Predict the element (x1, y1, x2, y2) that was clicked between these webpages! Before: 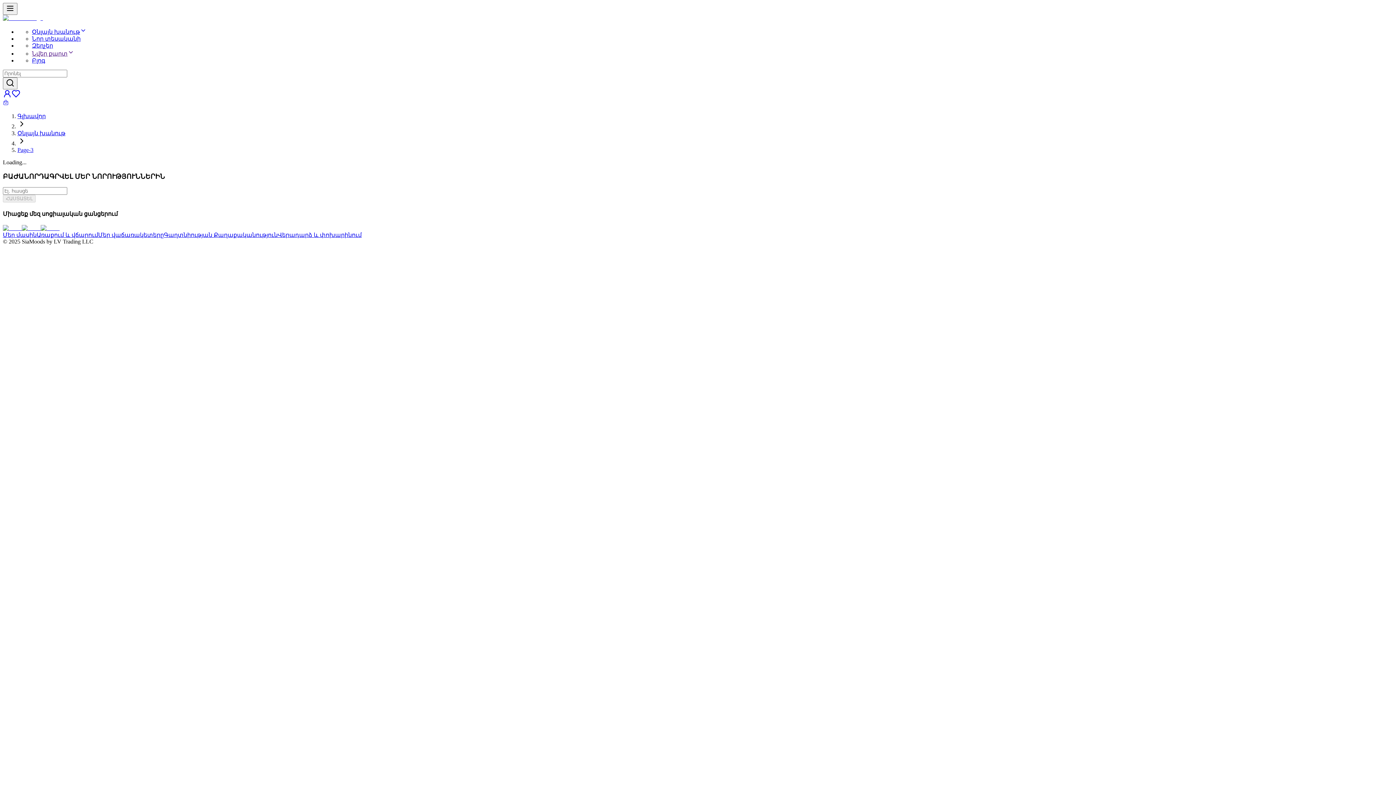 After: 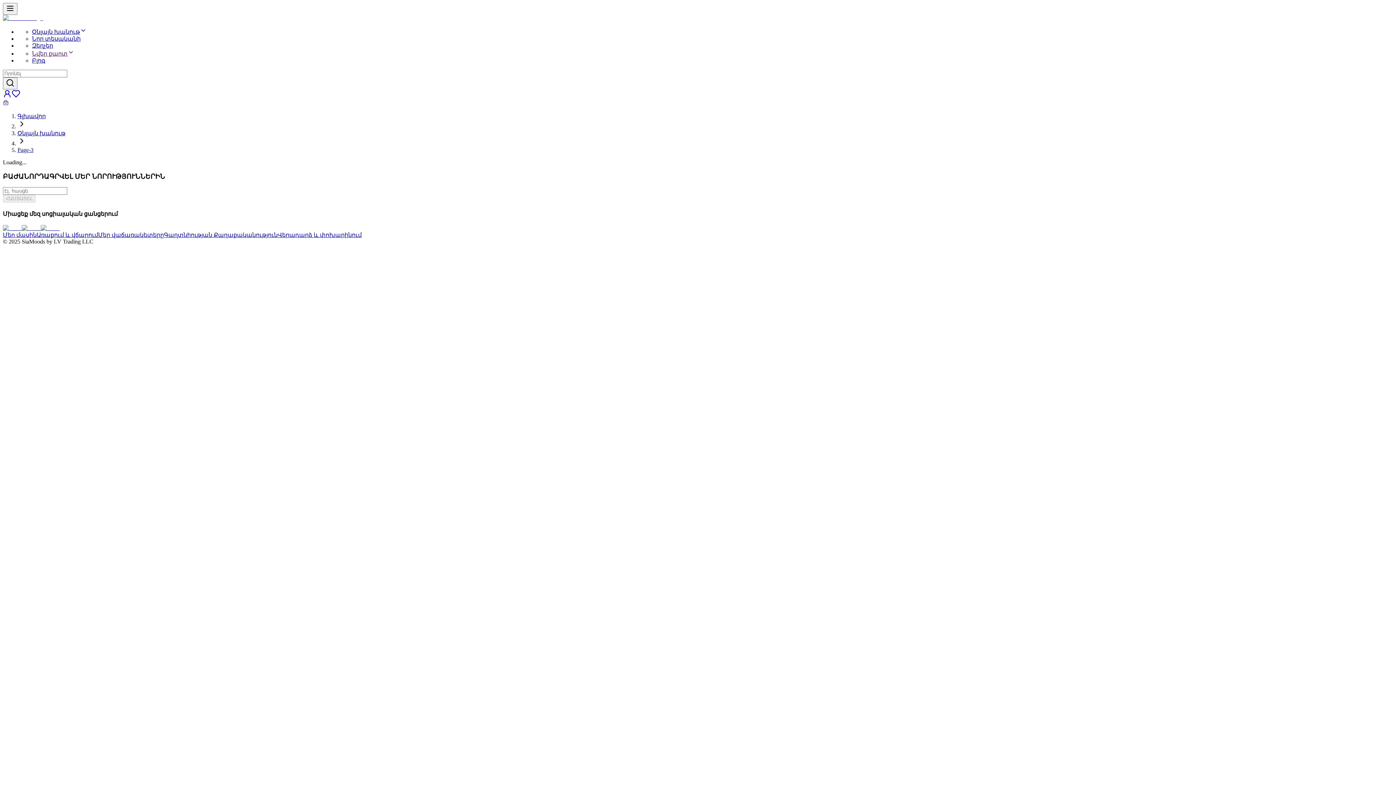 Action: label: Նվեր քարտ bbox: (32, 50, 74, 56)